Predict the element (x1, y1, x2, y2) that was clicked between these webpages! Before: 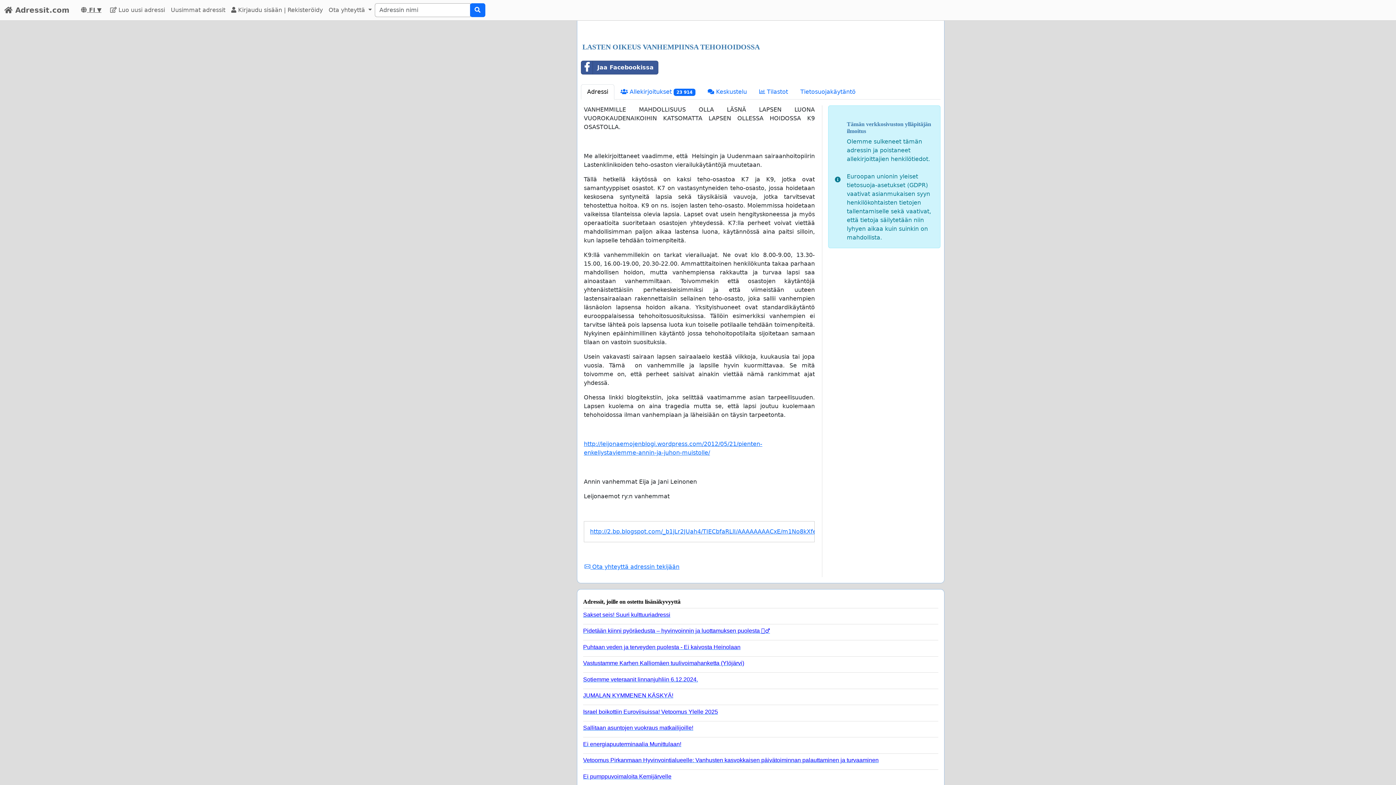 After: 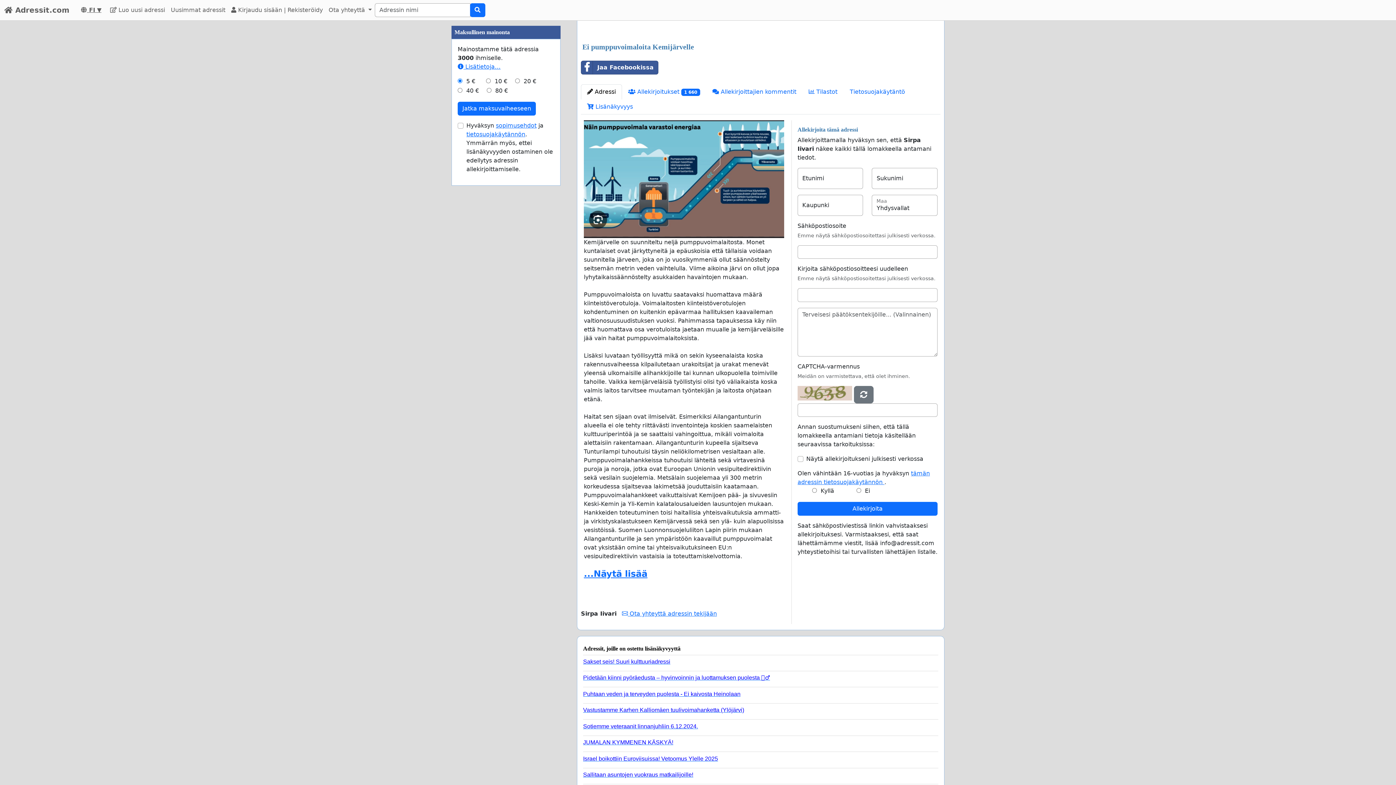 Action: label: Ei pumppuvoimaloita Kemijärvelle bbox: (583, 770, 932, 780)